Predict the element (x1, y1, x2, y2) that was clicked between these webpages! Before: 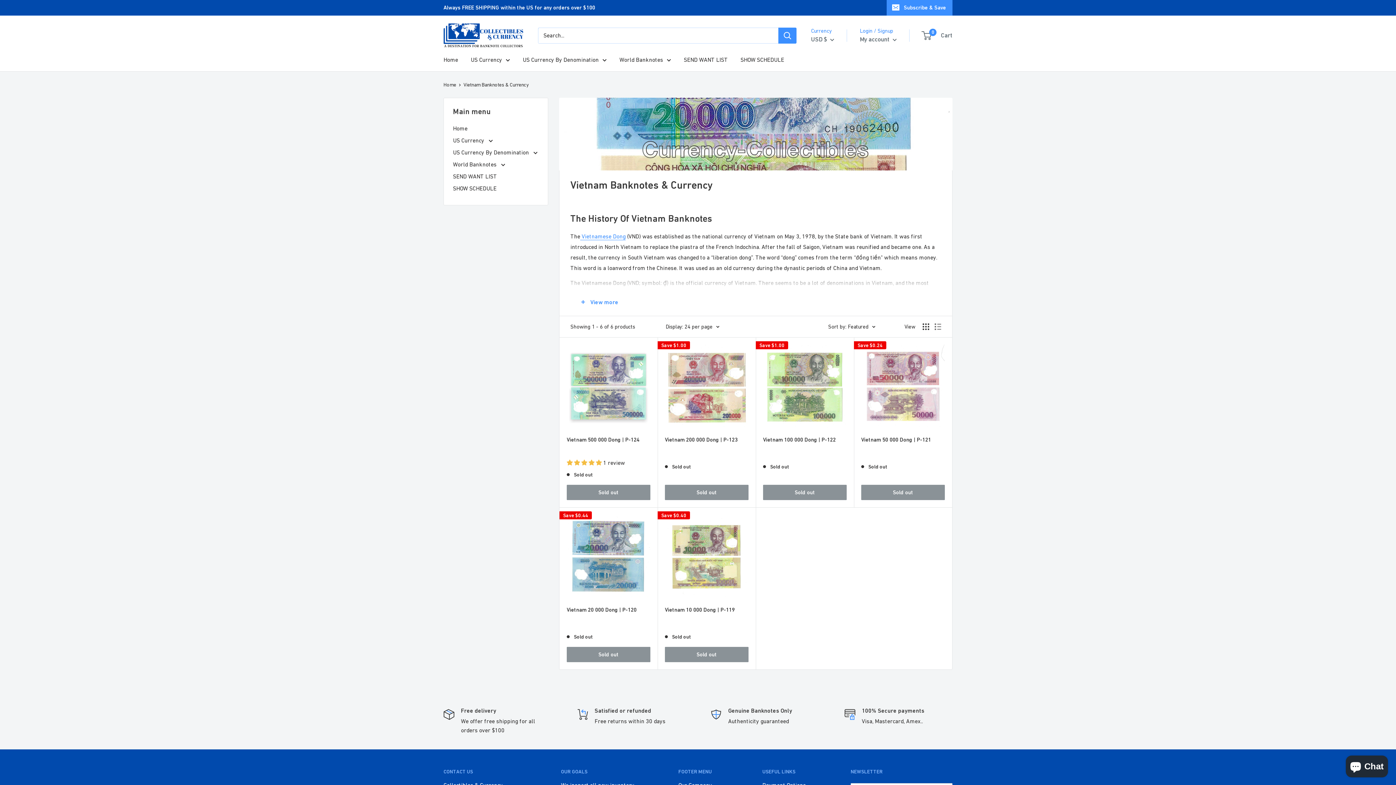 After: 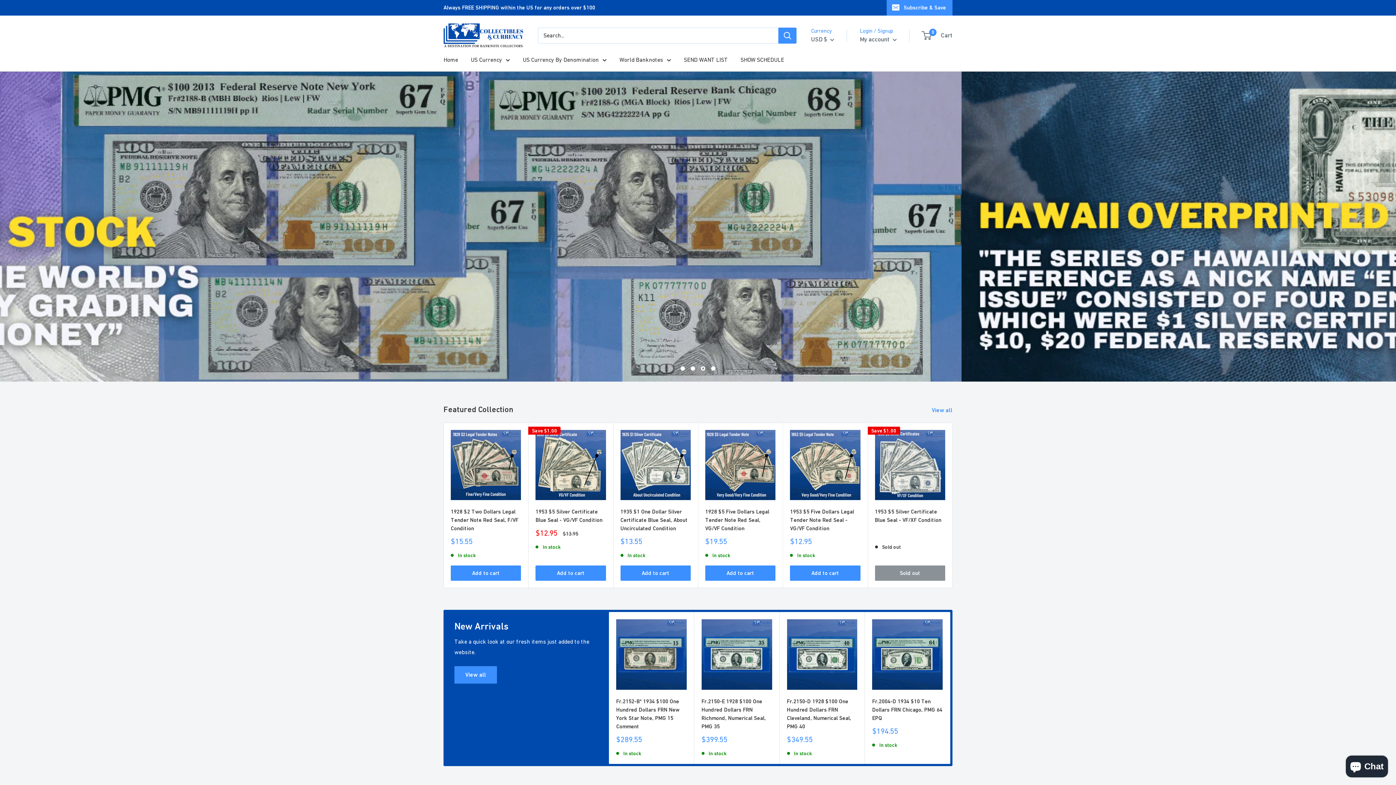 Action: bbox: (443, 81, 456, 87) label: Home